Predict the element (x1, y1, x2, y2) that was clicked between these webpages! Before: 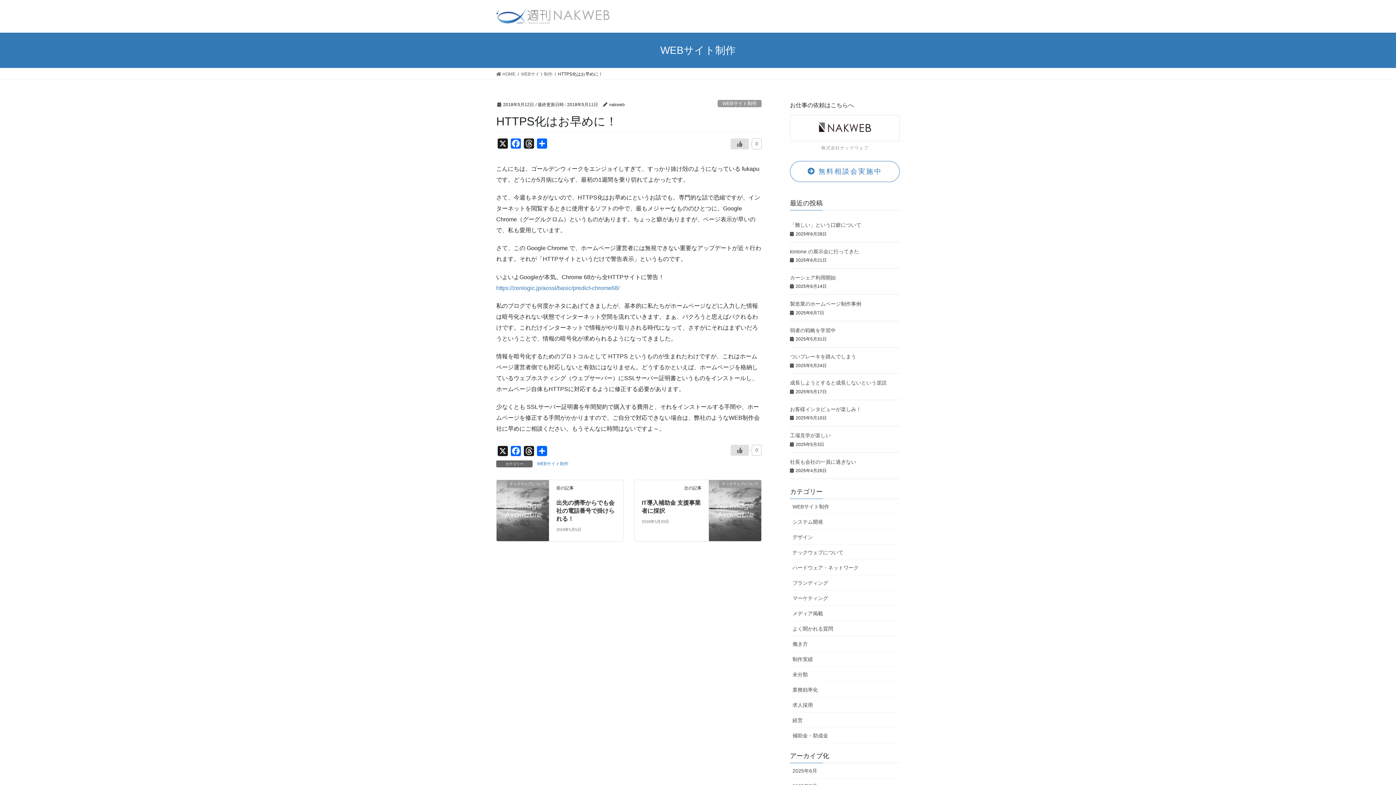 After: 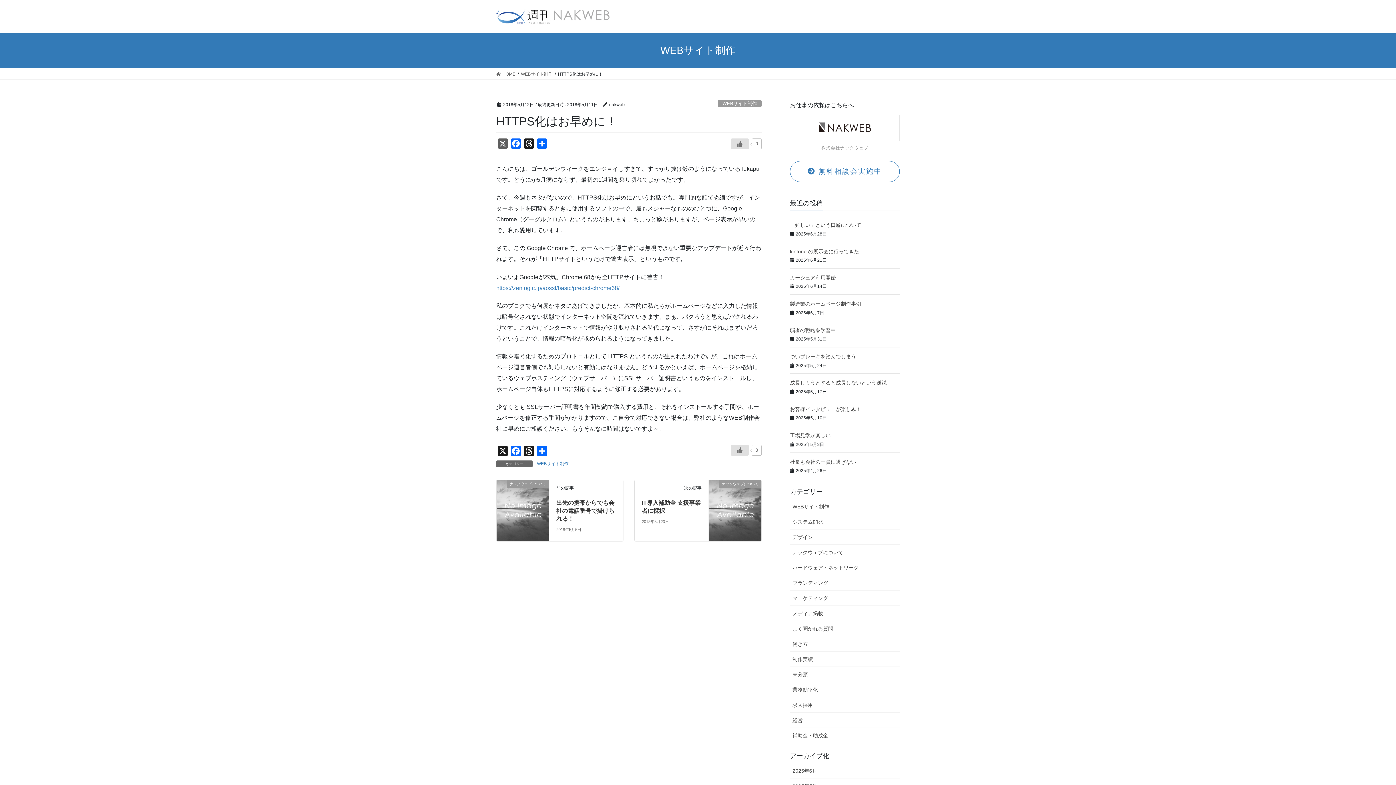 Action: bbox: (496, 138, 509, 151) label: X